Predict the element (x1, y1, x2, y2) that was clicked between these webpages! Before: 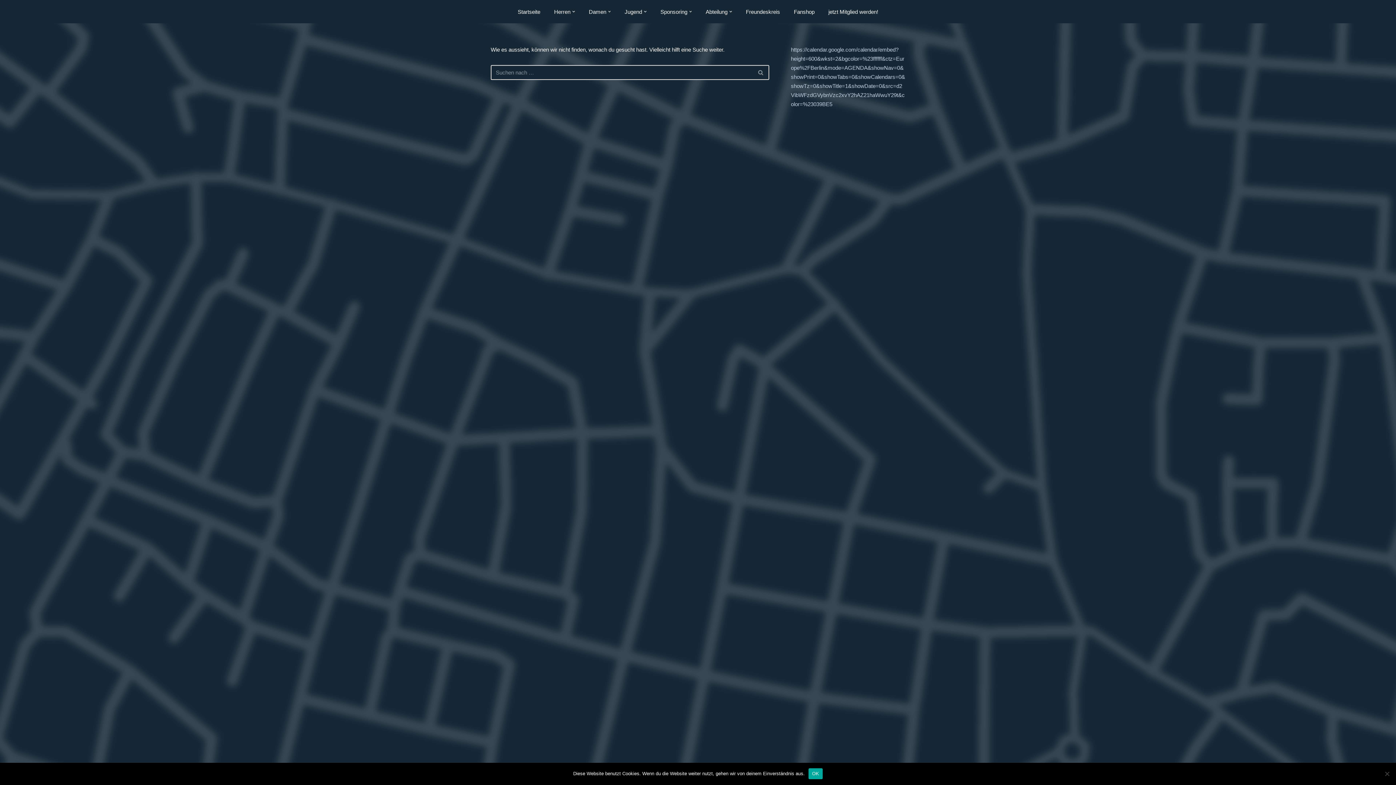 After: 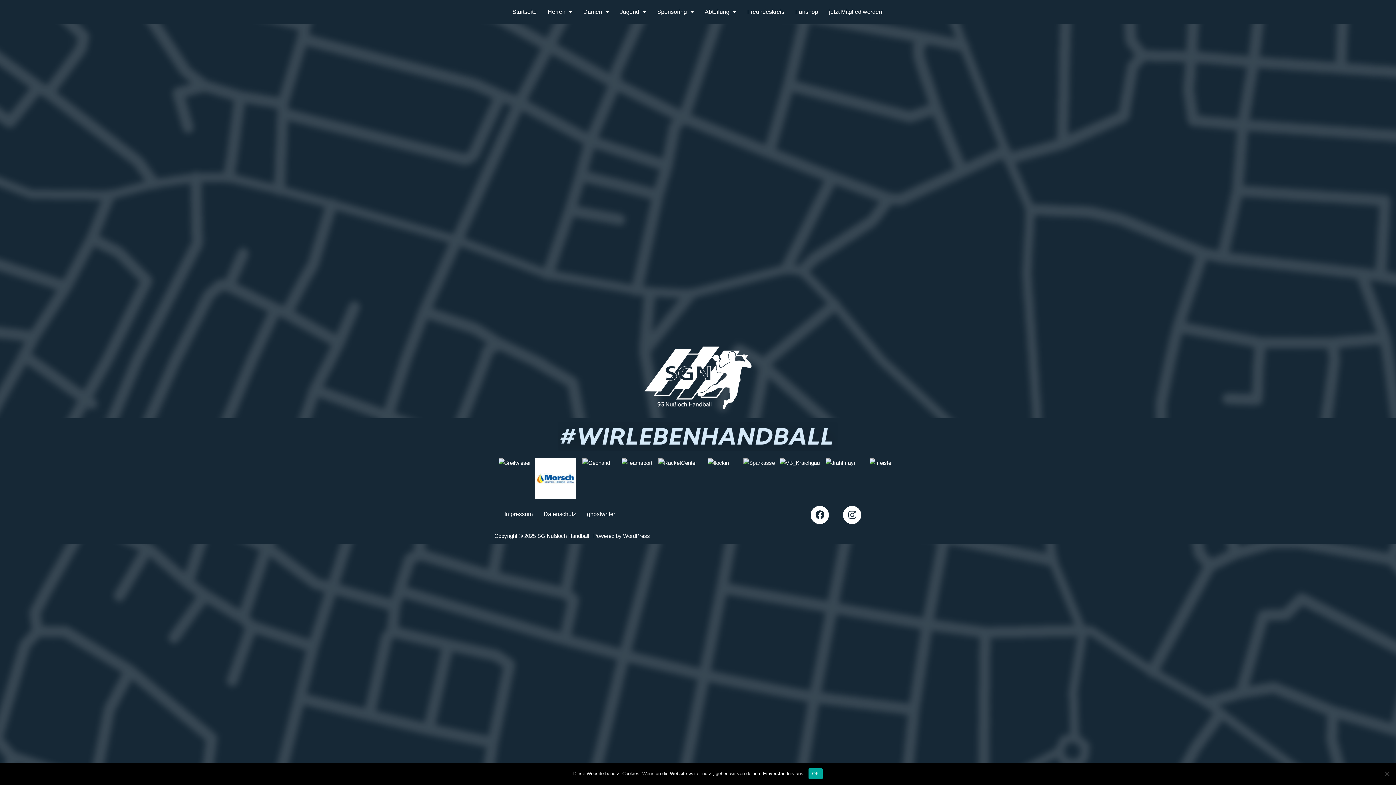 Action: label: Damen bbox: (589, 6, 606, 17)